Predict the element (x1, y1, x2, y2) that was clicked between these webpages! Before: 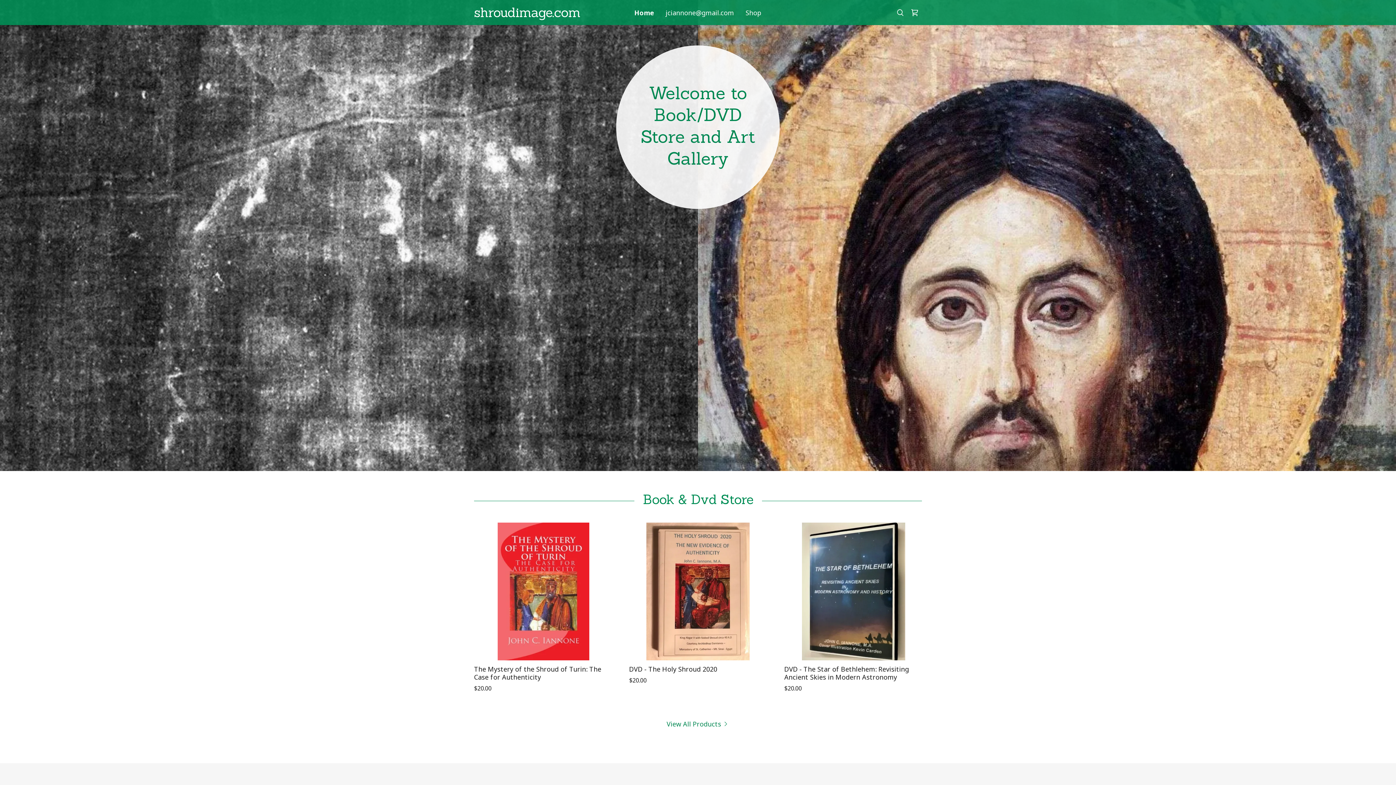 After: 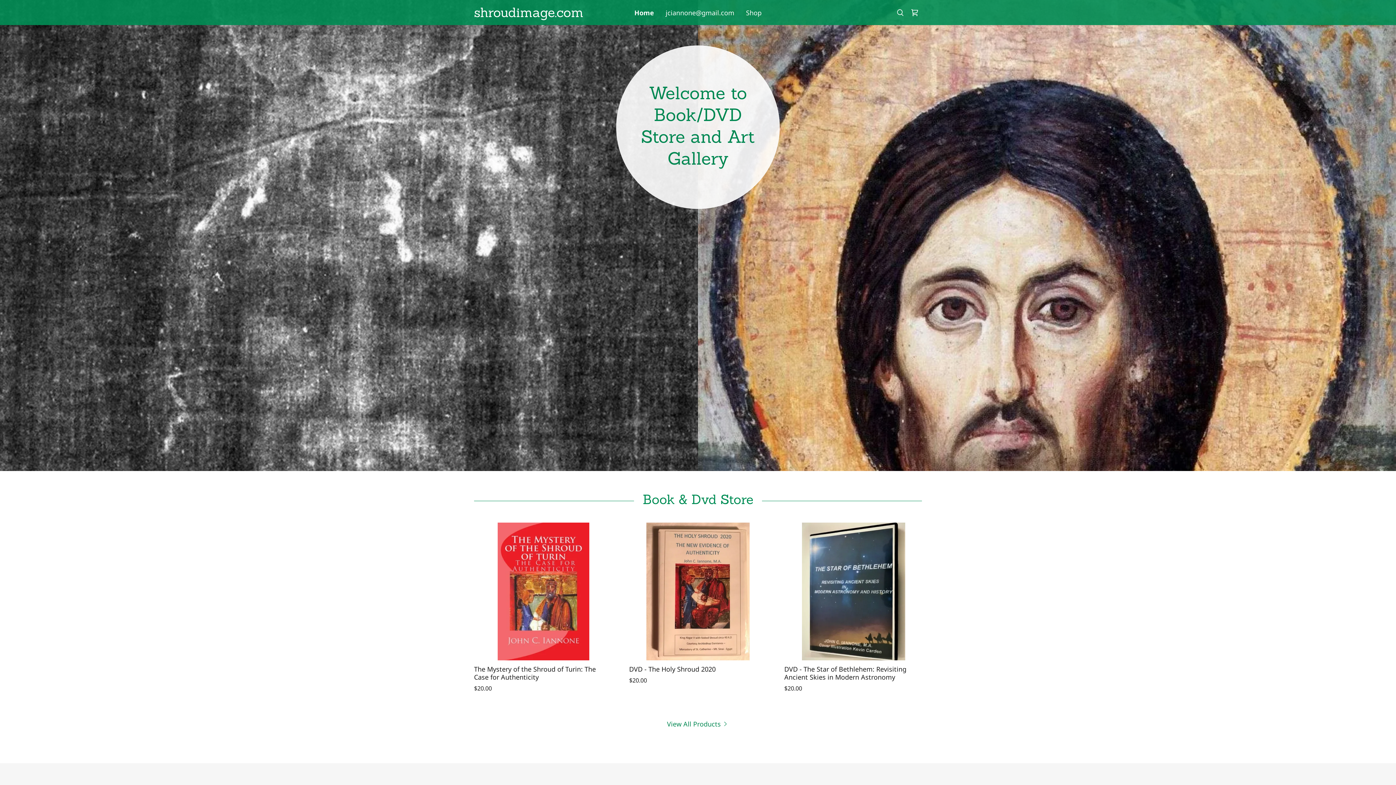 Action: bbox: (634, 8, 654, 16) label: Home